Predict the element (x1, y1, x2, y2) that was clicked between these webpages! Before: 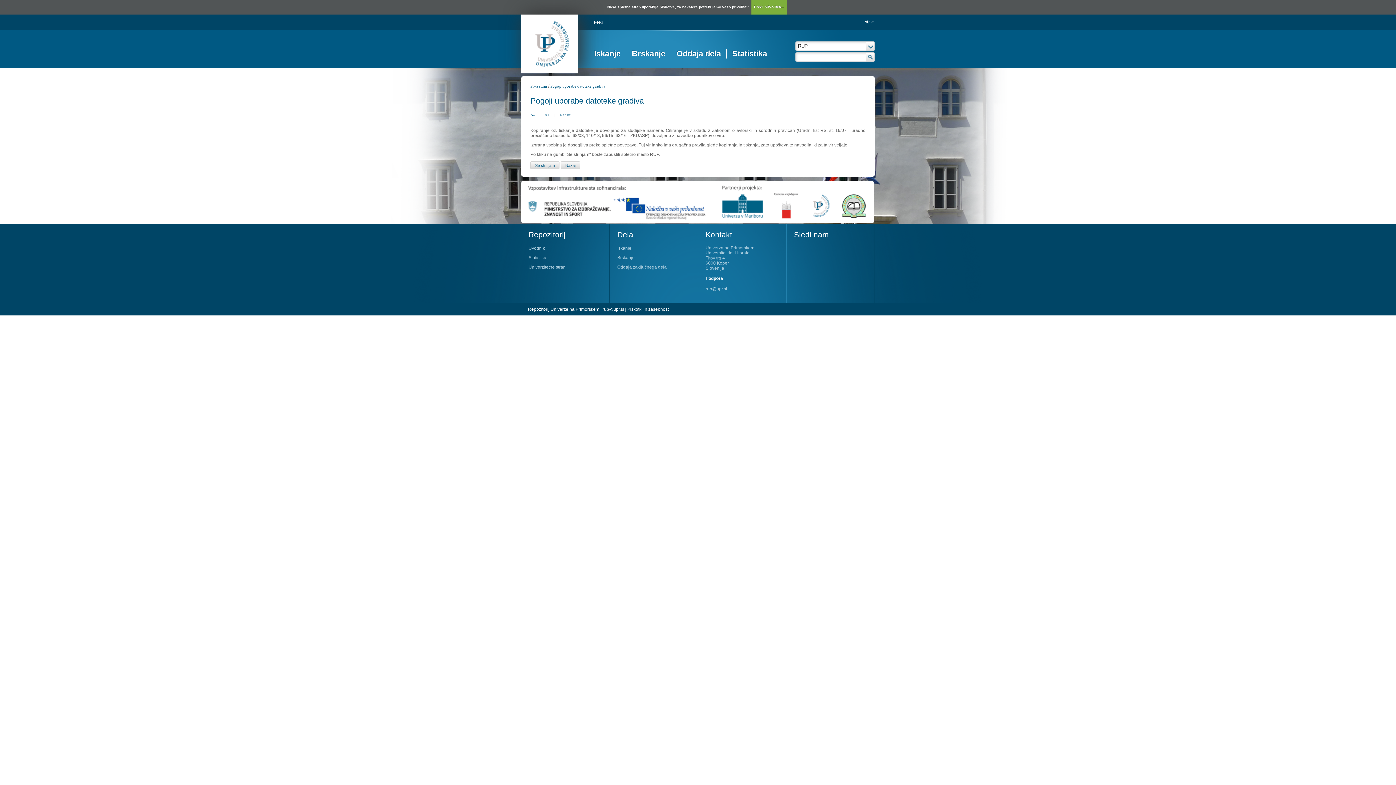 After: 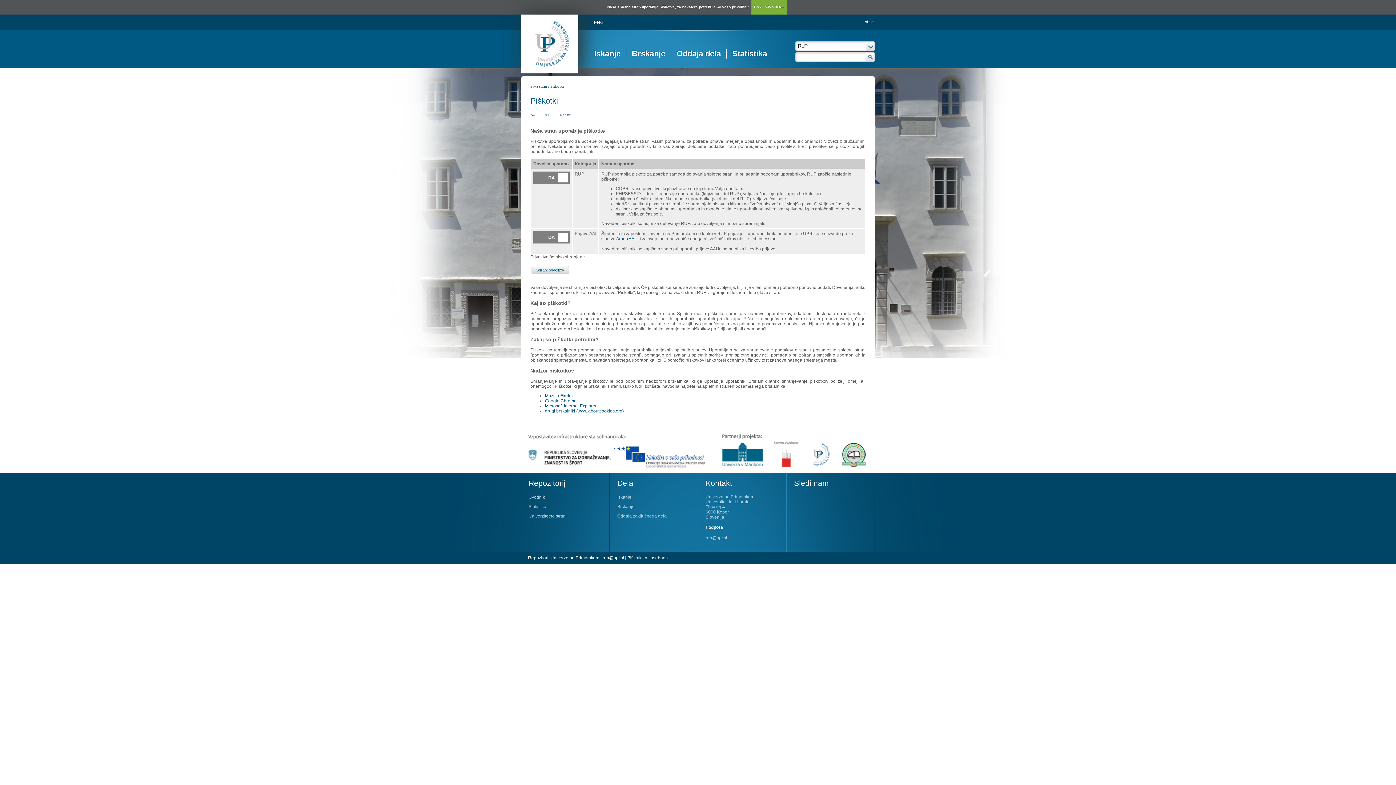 Action: bbox: (627, 306, 668, 311) label: Piškotki in zasebnost